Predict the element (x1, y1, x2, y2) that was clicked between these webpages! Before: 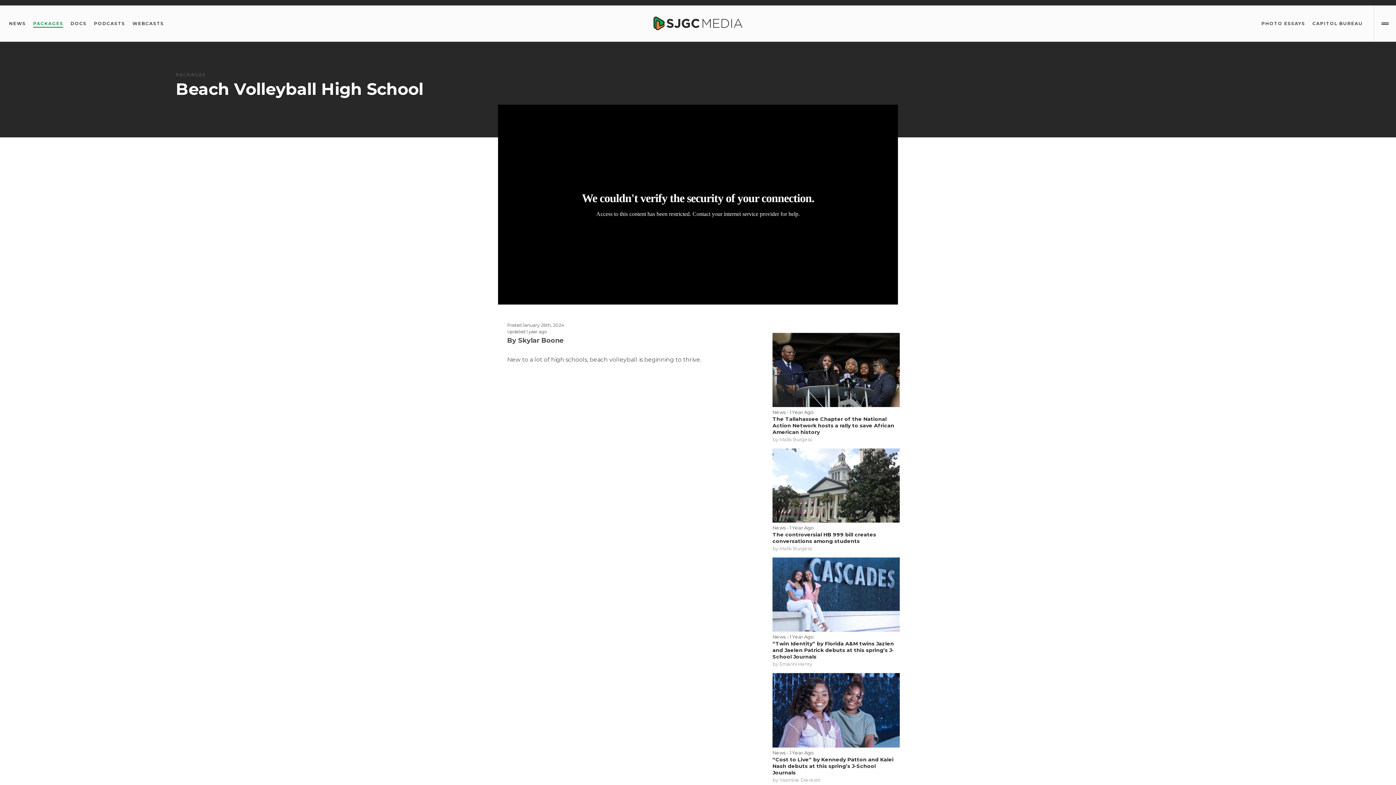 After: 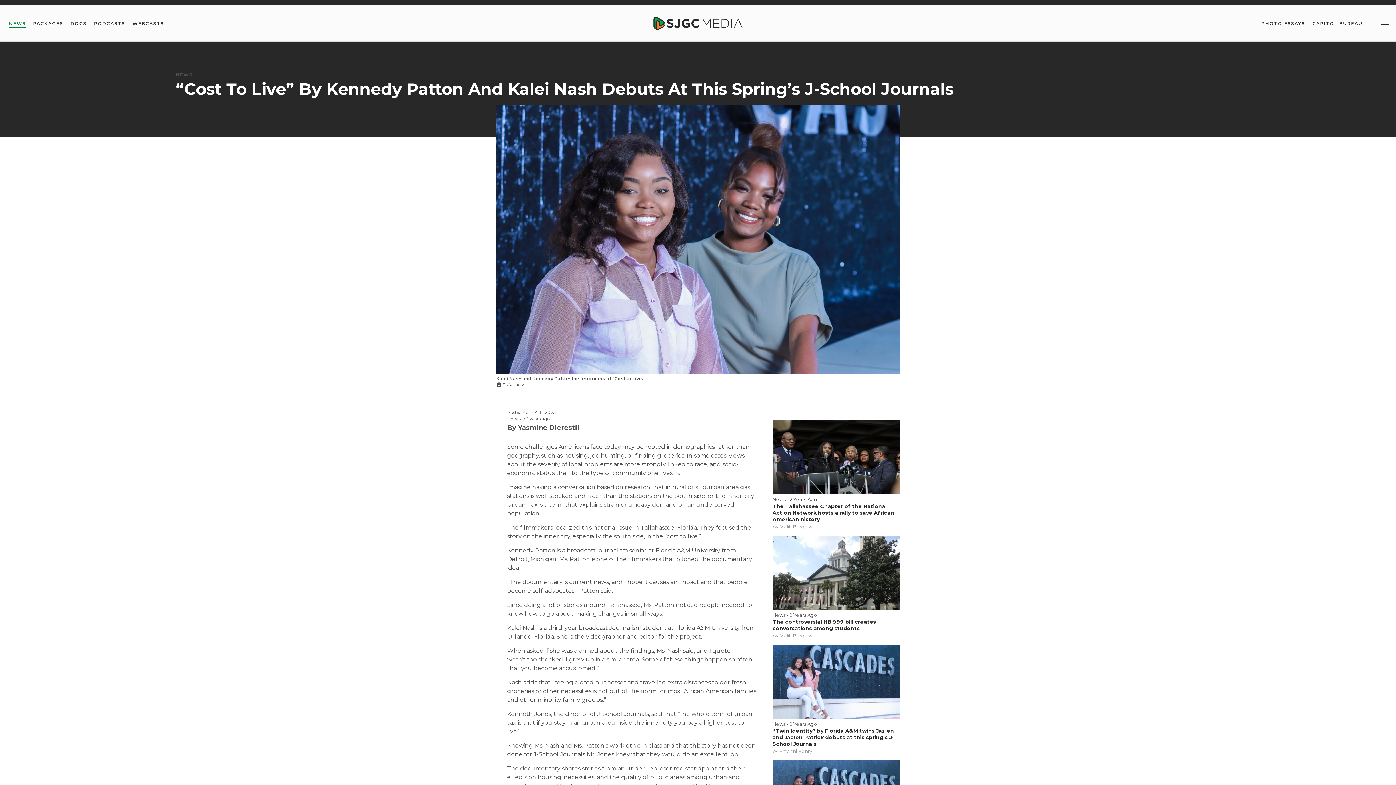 Action: bbox: (772, 706, 899, 714)